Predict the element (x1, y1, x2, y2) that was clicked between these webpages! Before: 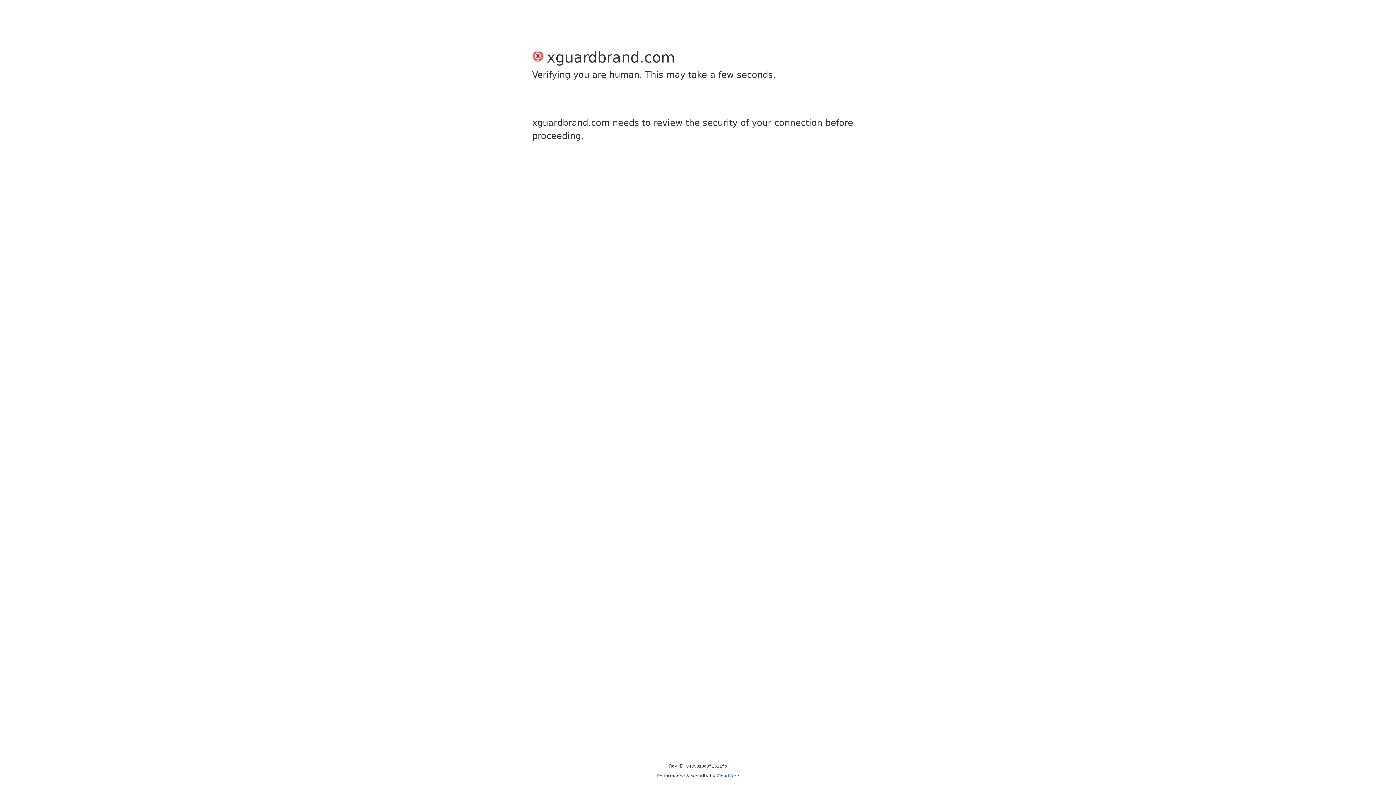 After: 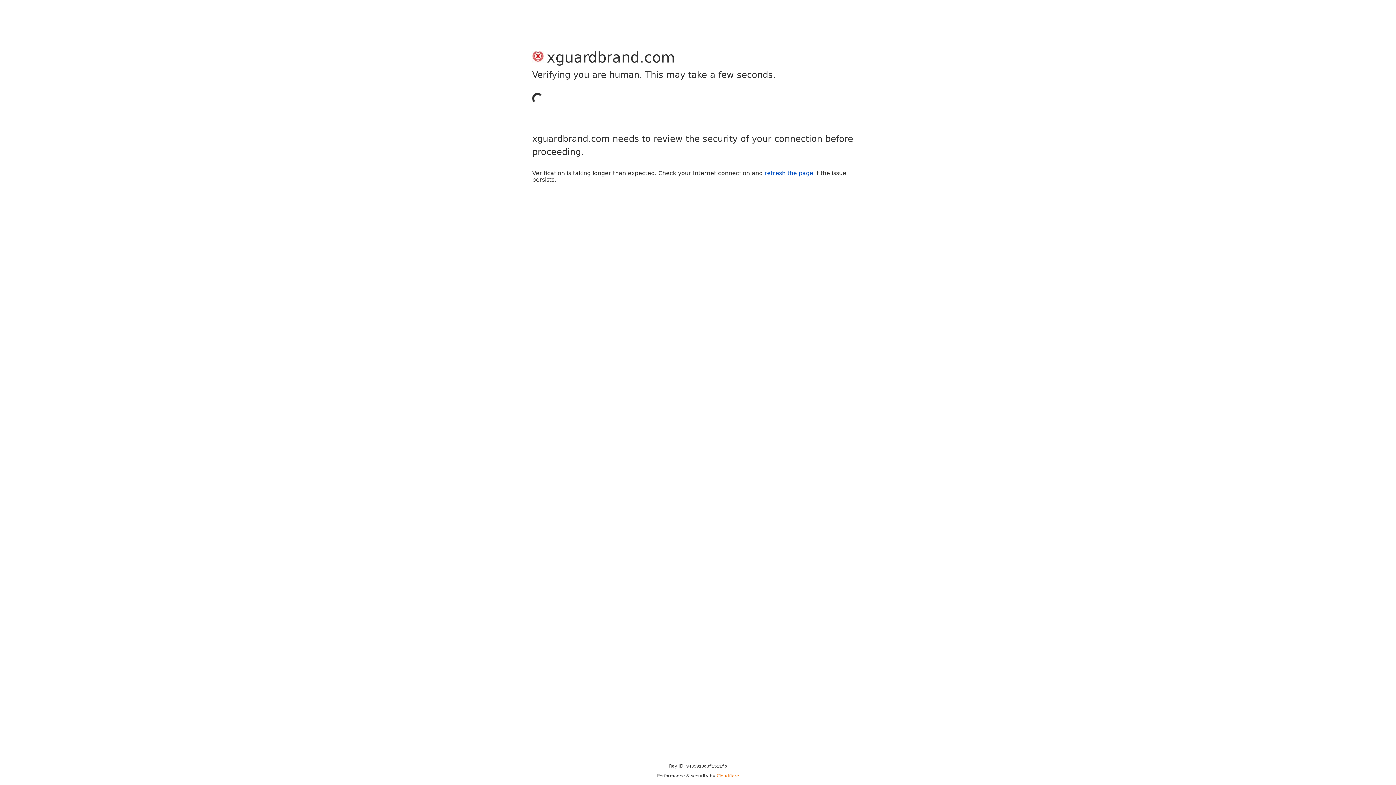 Action: label: Cloudflare bbox: (716, 773, 739, 778)